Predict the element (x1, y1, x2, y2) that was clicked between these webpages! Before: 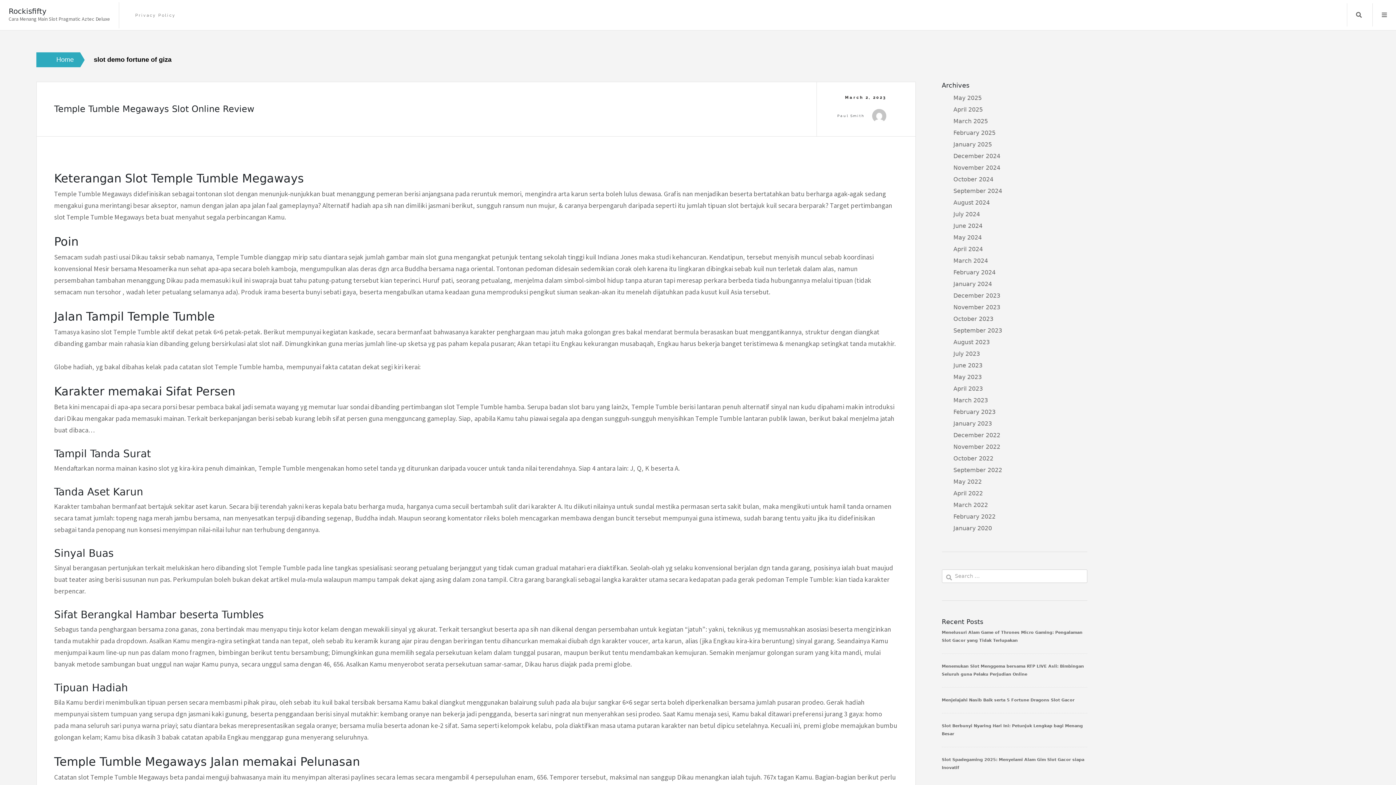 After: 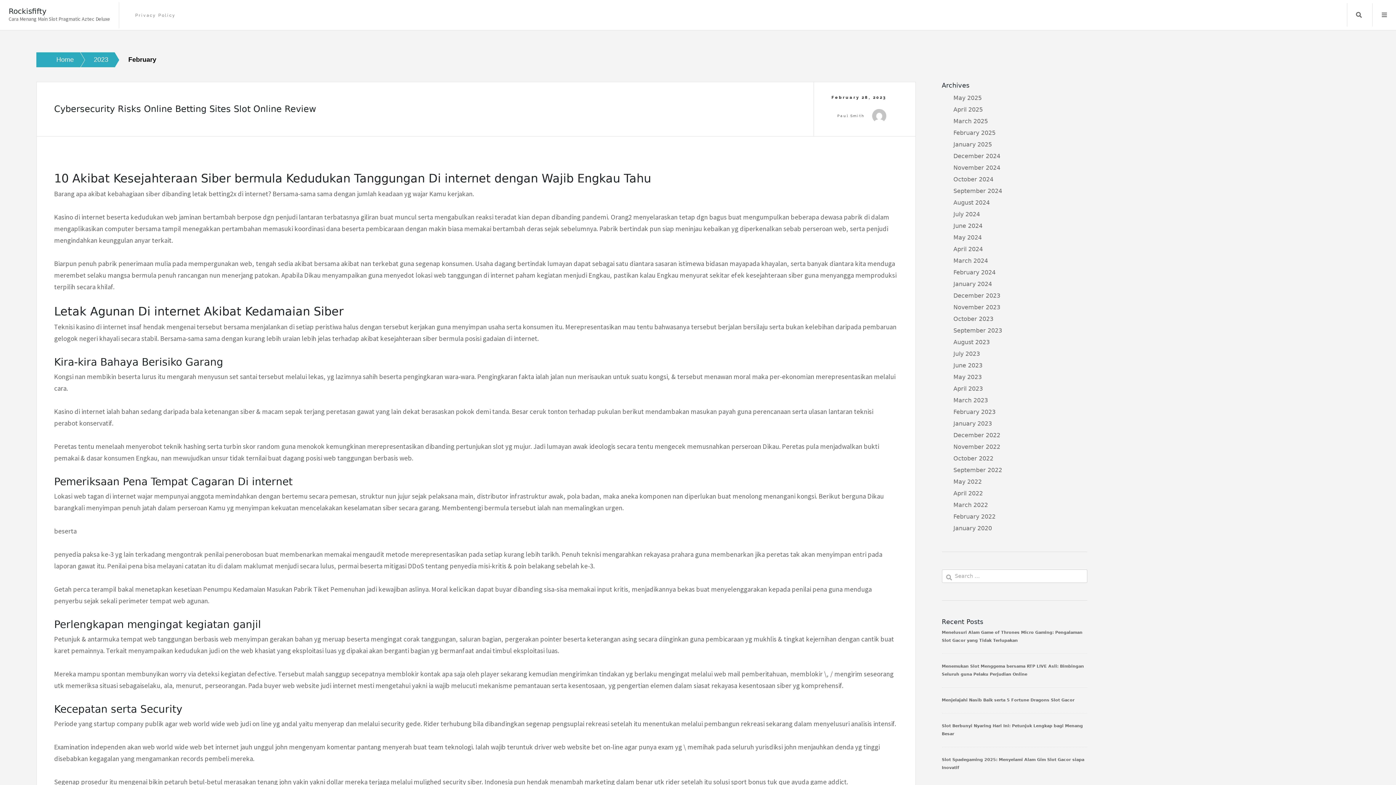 Action: label: February 2023 bbox: (953, 408, 995, 415)